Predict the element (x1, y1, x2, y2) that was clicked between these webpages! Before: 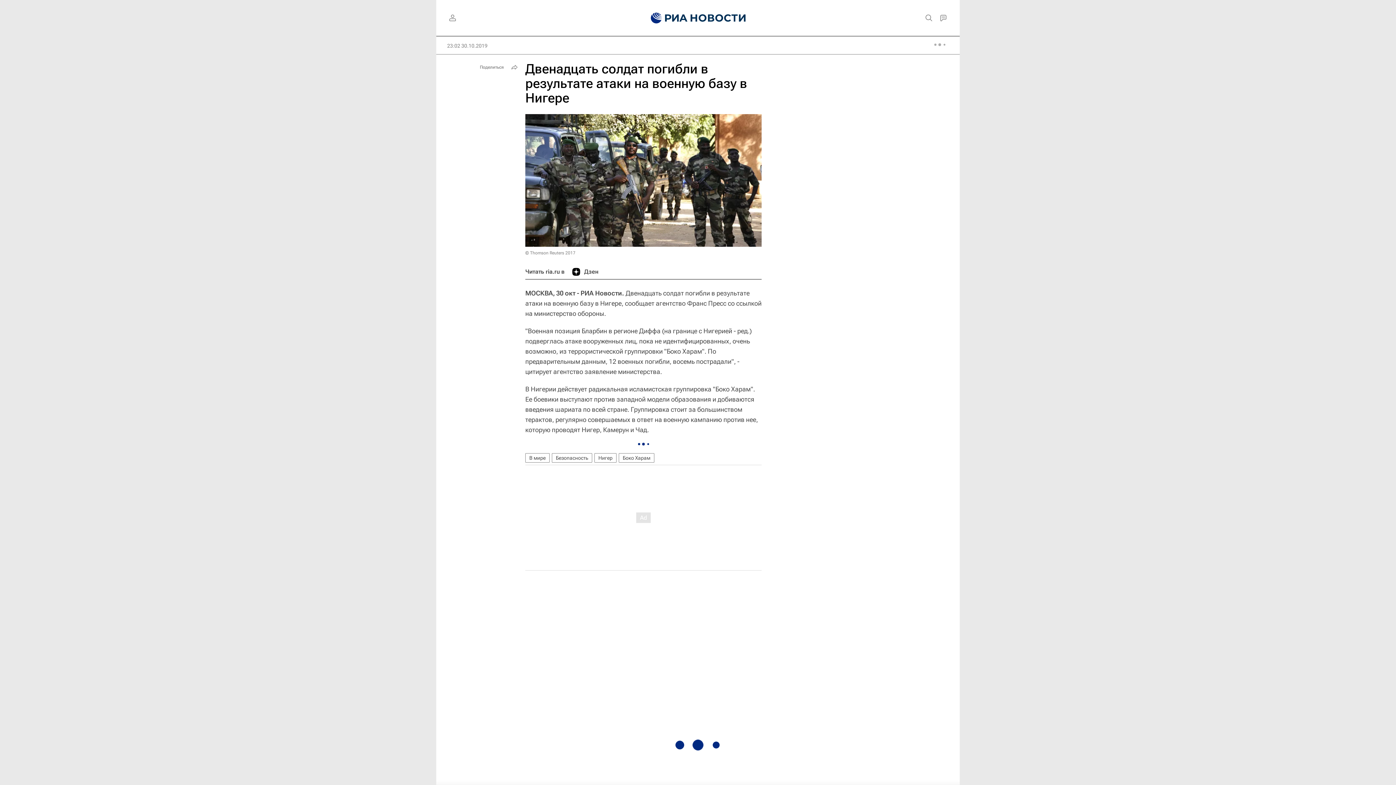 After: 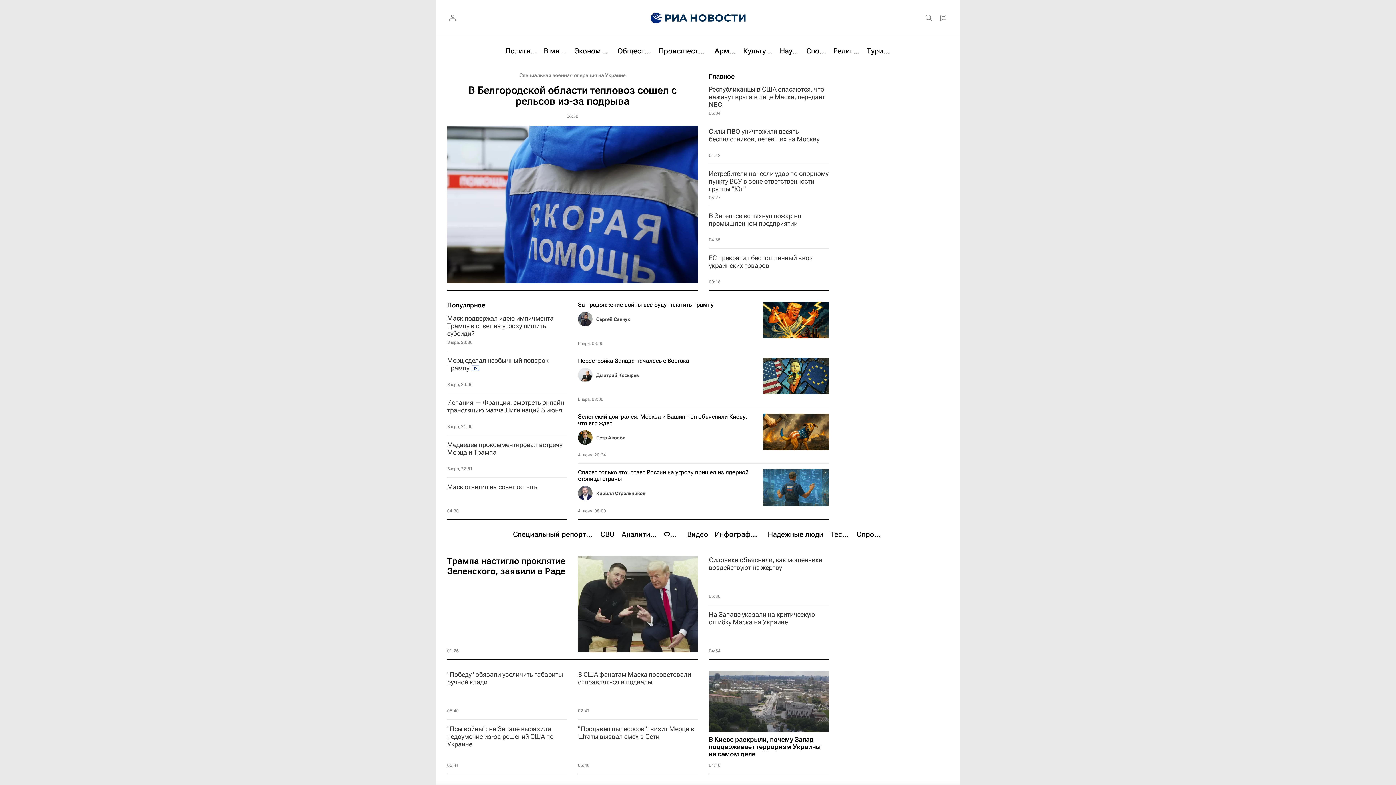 Action: bbox: (639, 0, 655, 36)